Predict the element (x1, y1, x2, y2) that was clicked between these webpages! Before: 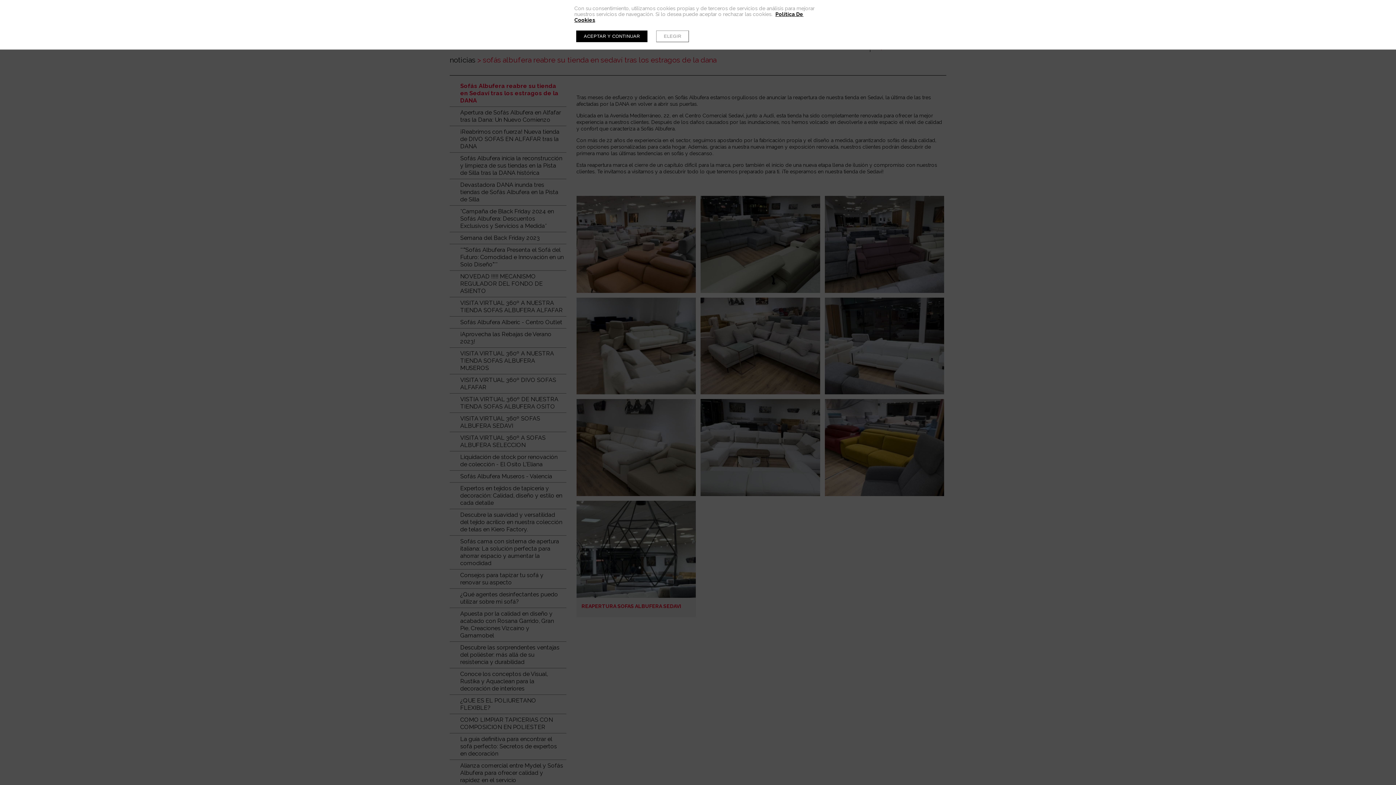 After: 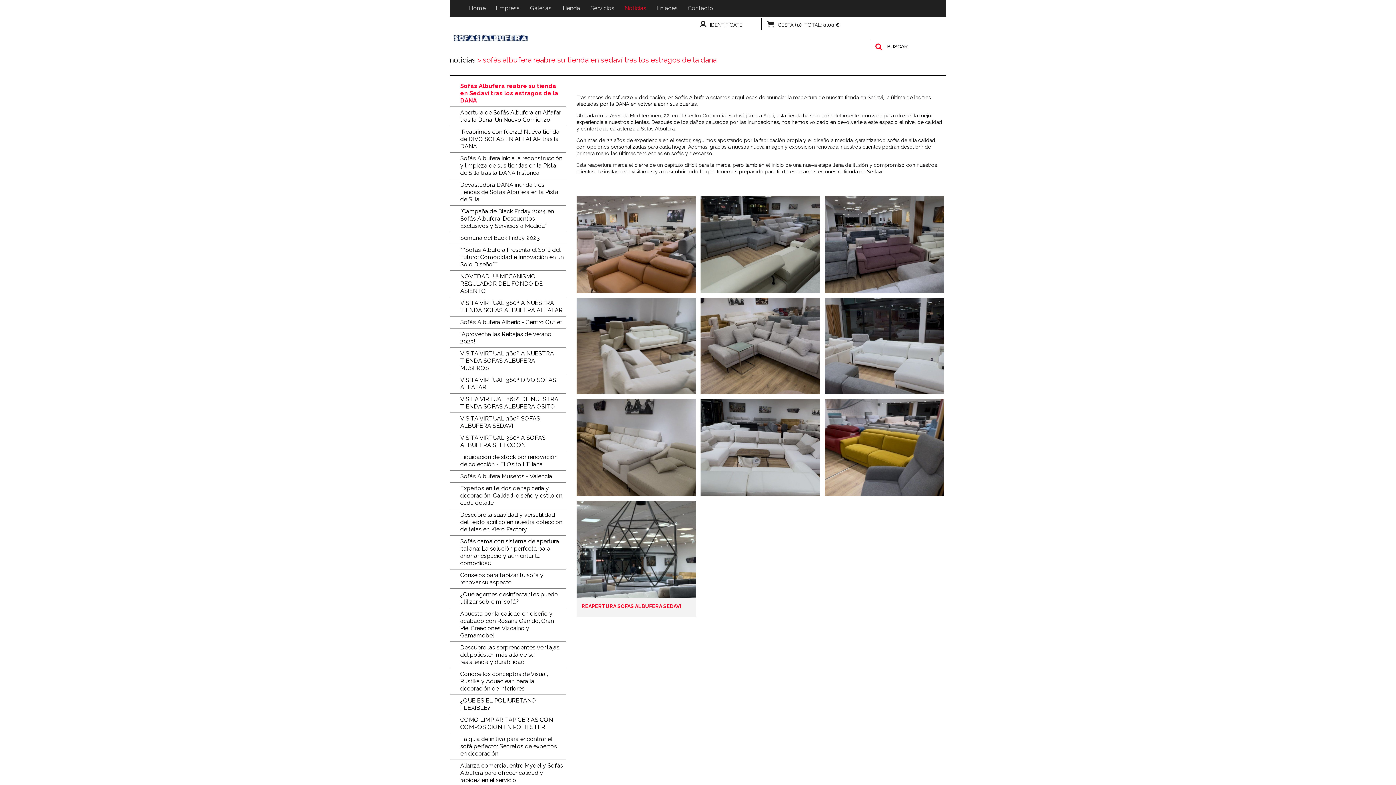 Action: label: ACEPTAR Y CONTINUAR bbox: (576, 30, 647, 42)